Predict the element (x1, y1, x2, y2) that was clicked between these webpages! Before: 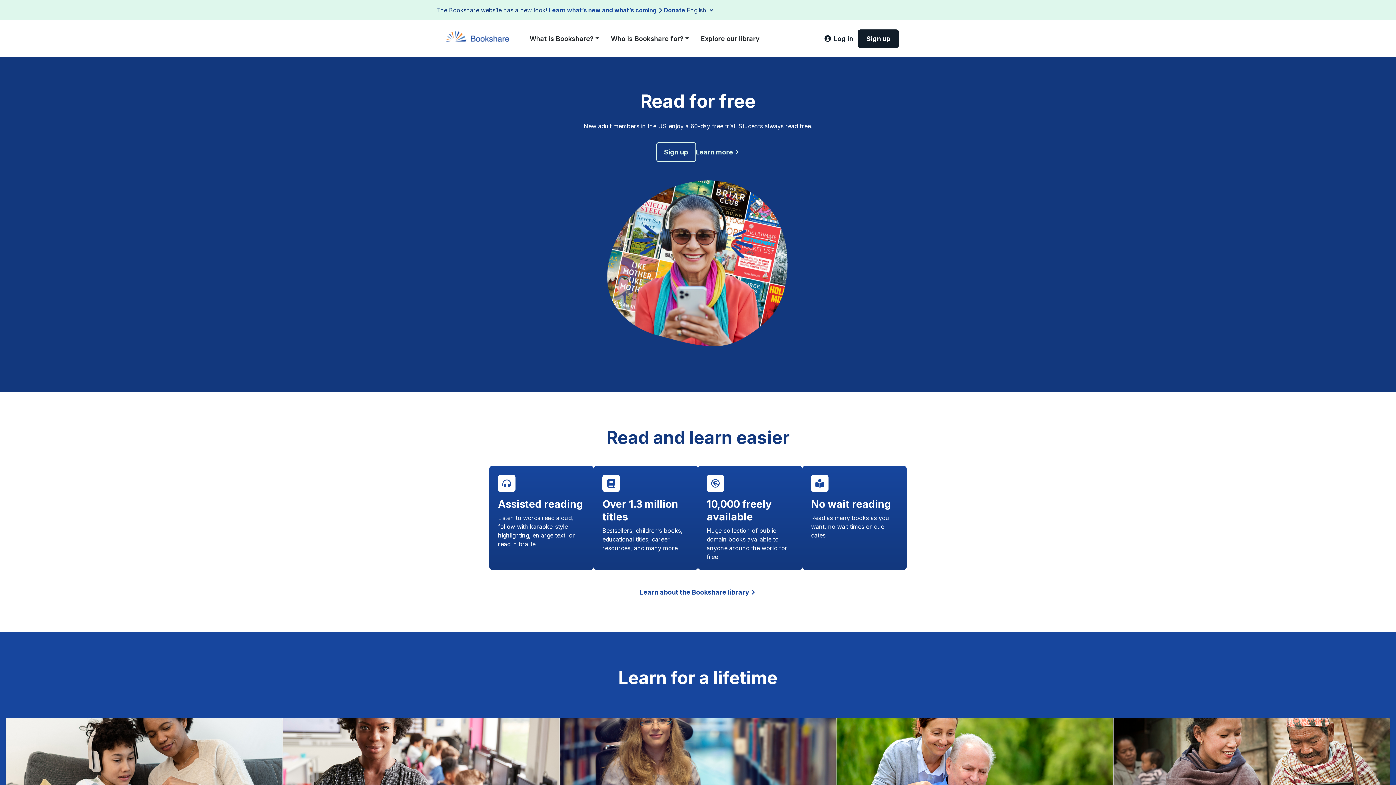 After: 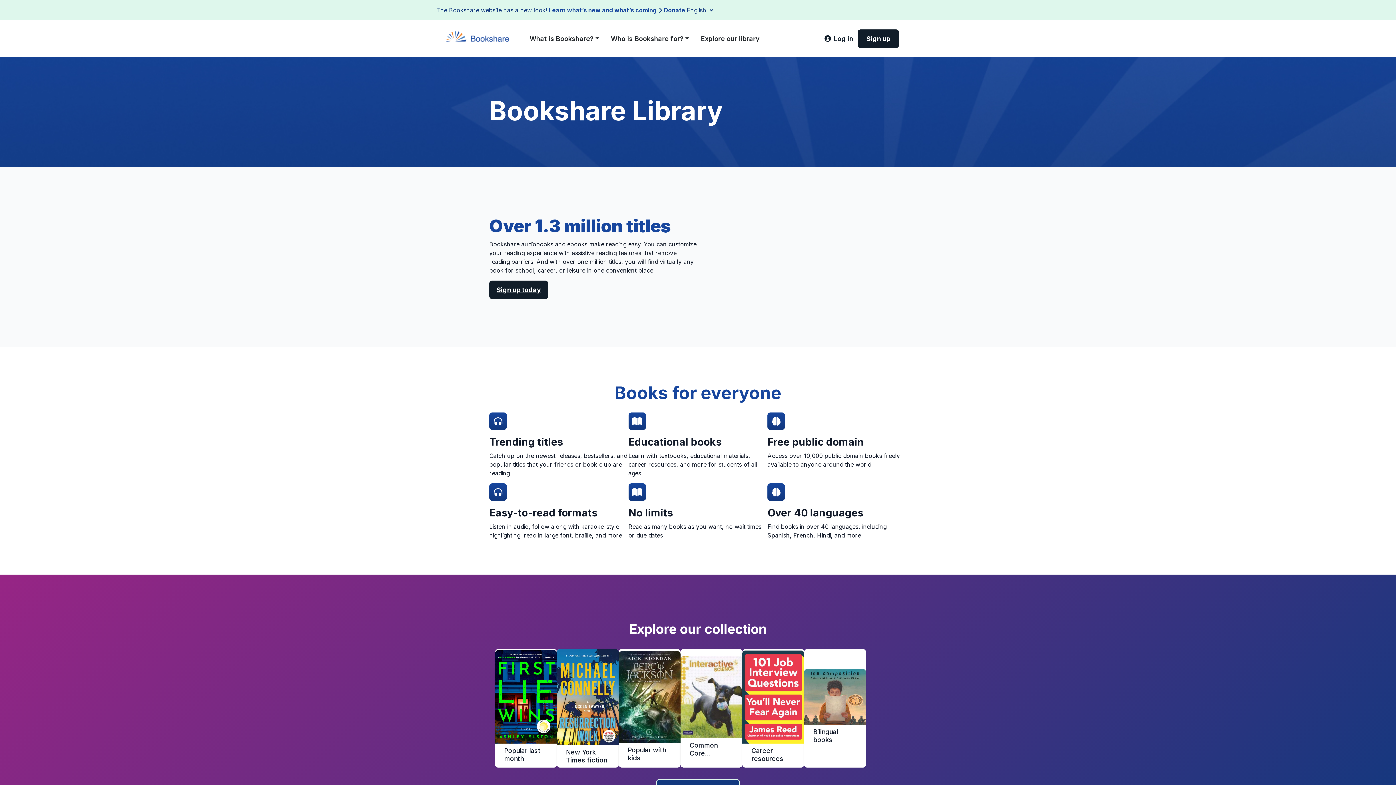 Action: label: Learn about the Bookshare library bbox: (640, 587, 756, 597)